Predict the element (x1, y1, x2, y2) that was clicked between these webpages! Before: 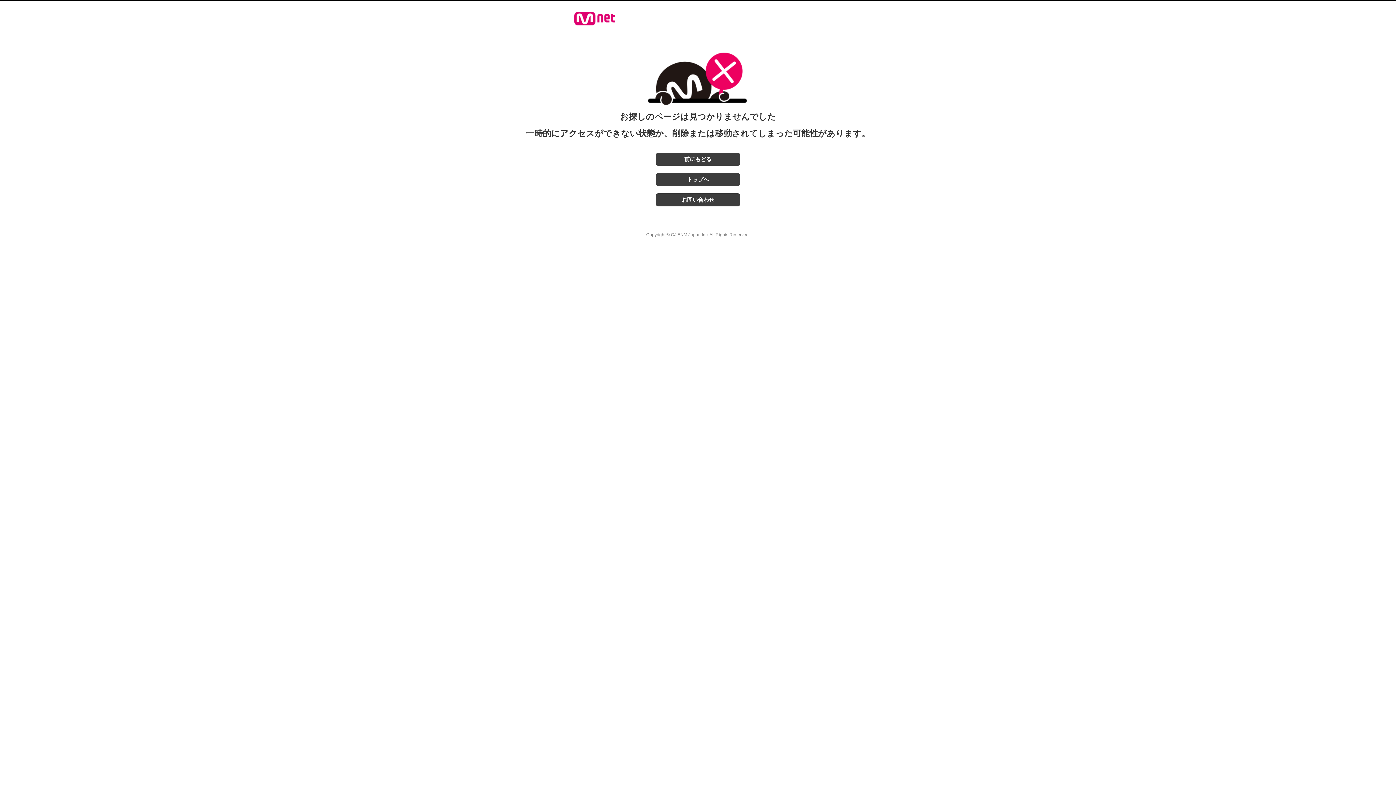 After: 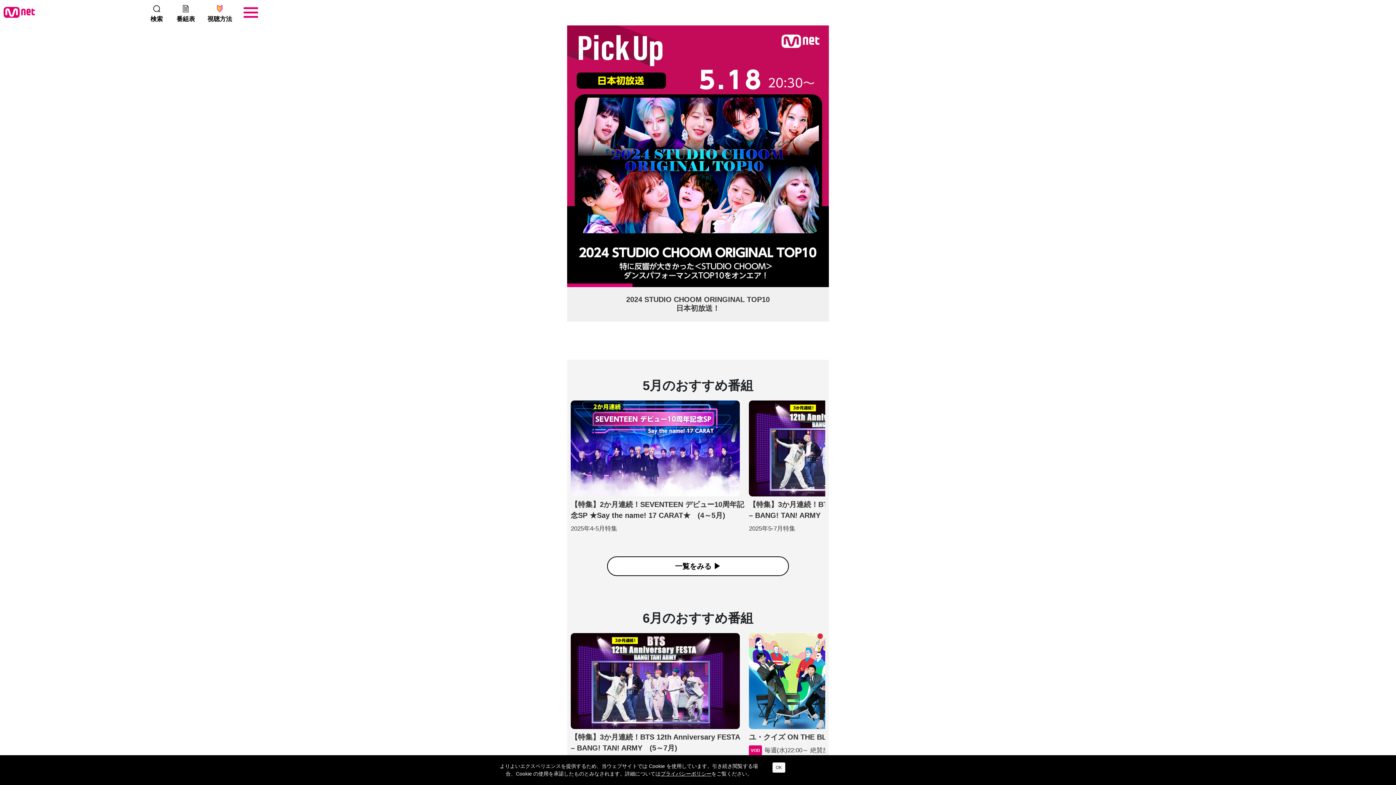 Action: bbox: (574, 11, 615, 25) label: Mnet Japan